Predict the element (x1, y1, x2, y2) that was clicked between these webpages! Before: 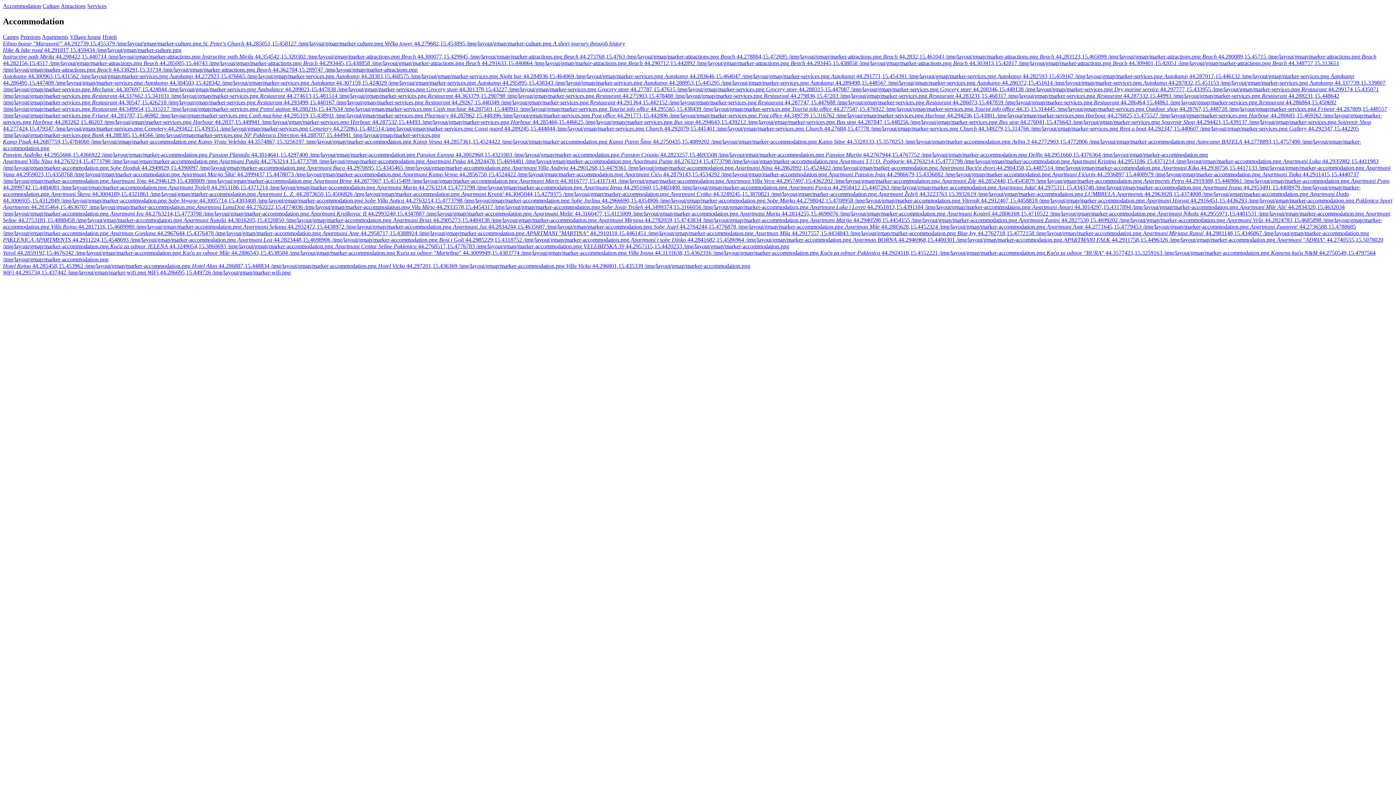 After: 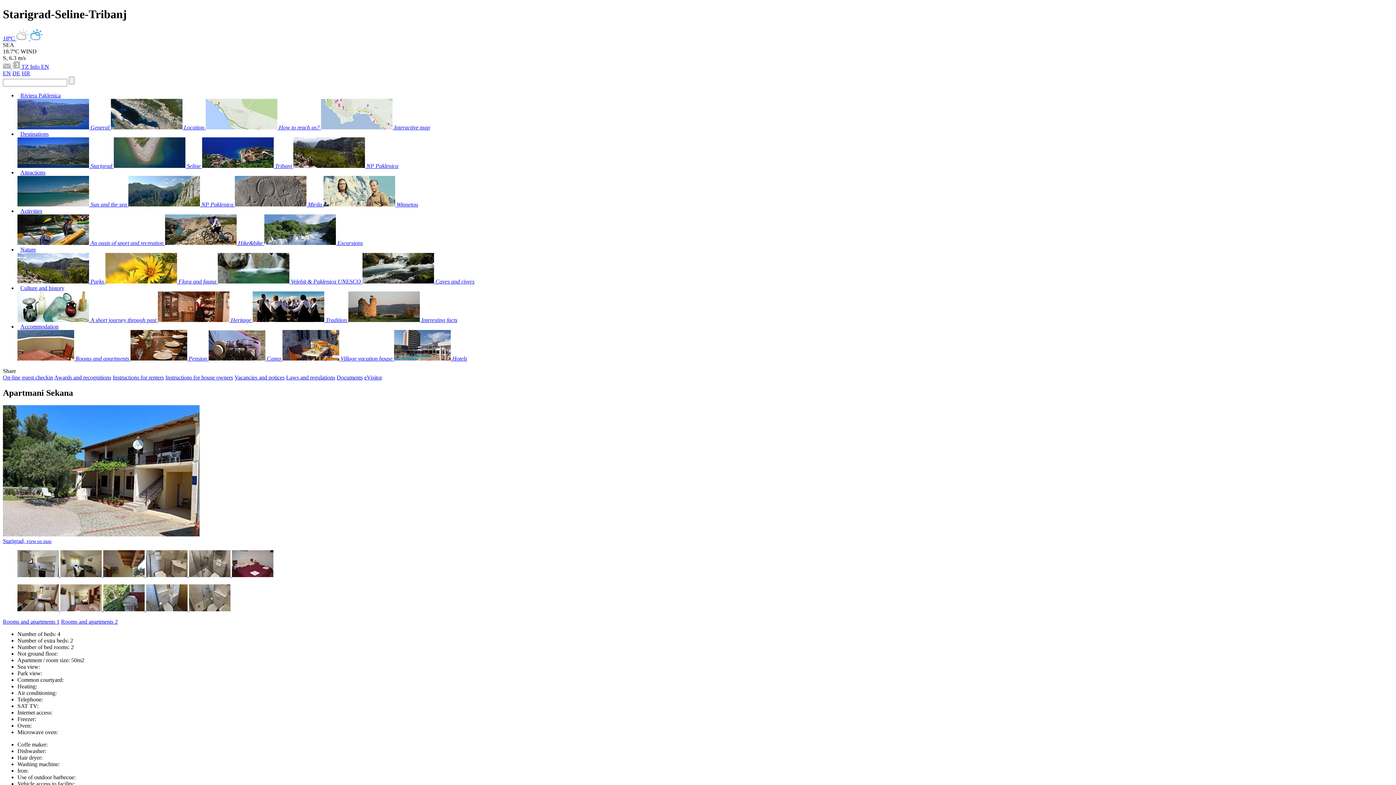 Action: label: Apartmani Sekana 44.2932472,15.4438972 /img/layout/gmap/marker-accommodation.png  bbox: (243, 223, 453, 229)